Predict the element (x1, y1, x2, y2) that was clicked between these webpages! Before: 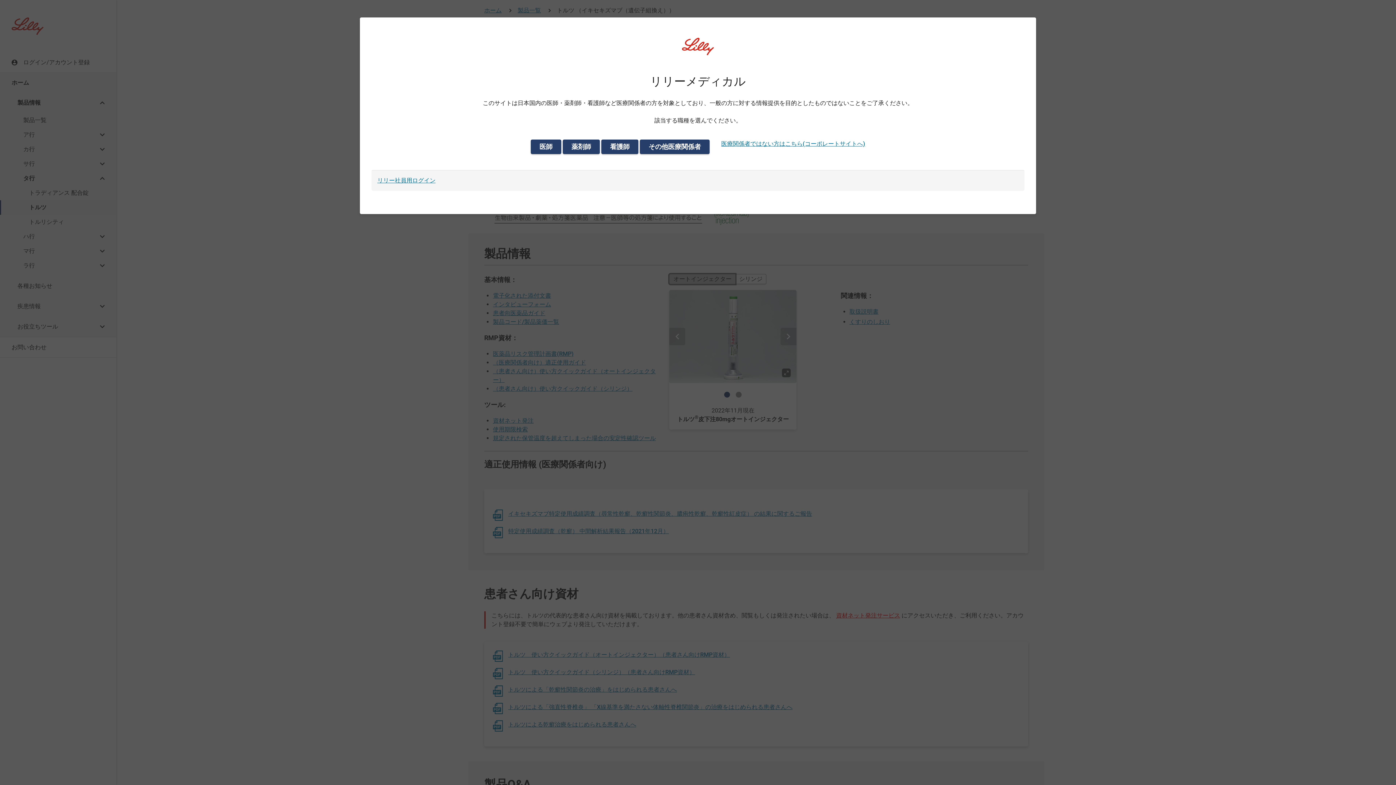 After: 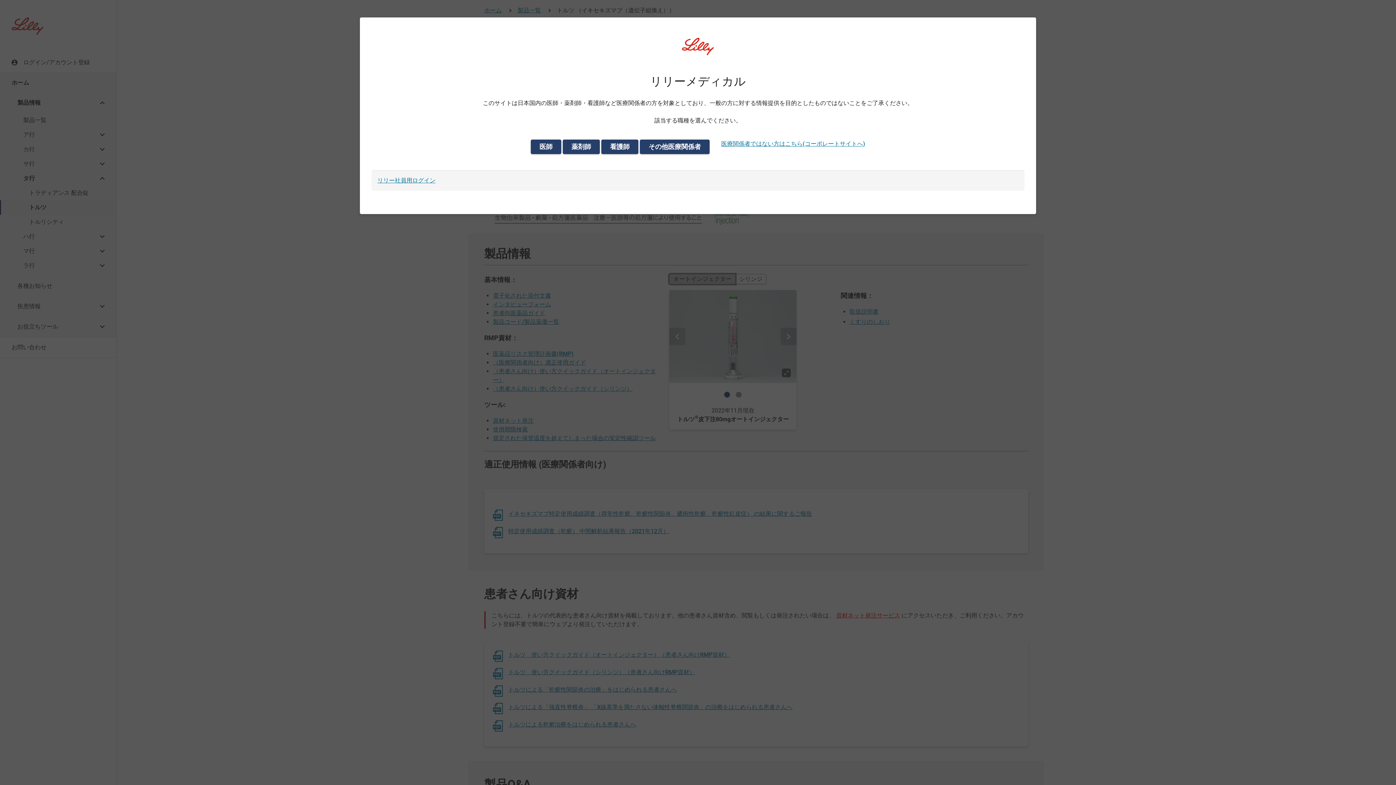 Action: label: Visit Lilly.com bbox: (673, 37, 722, 64)